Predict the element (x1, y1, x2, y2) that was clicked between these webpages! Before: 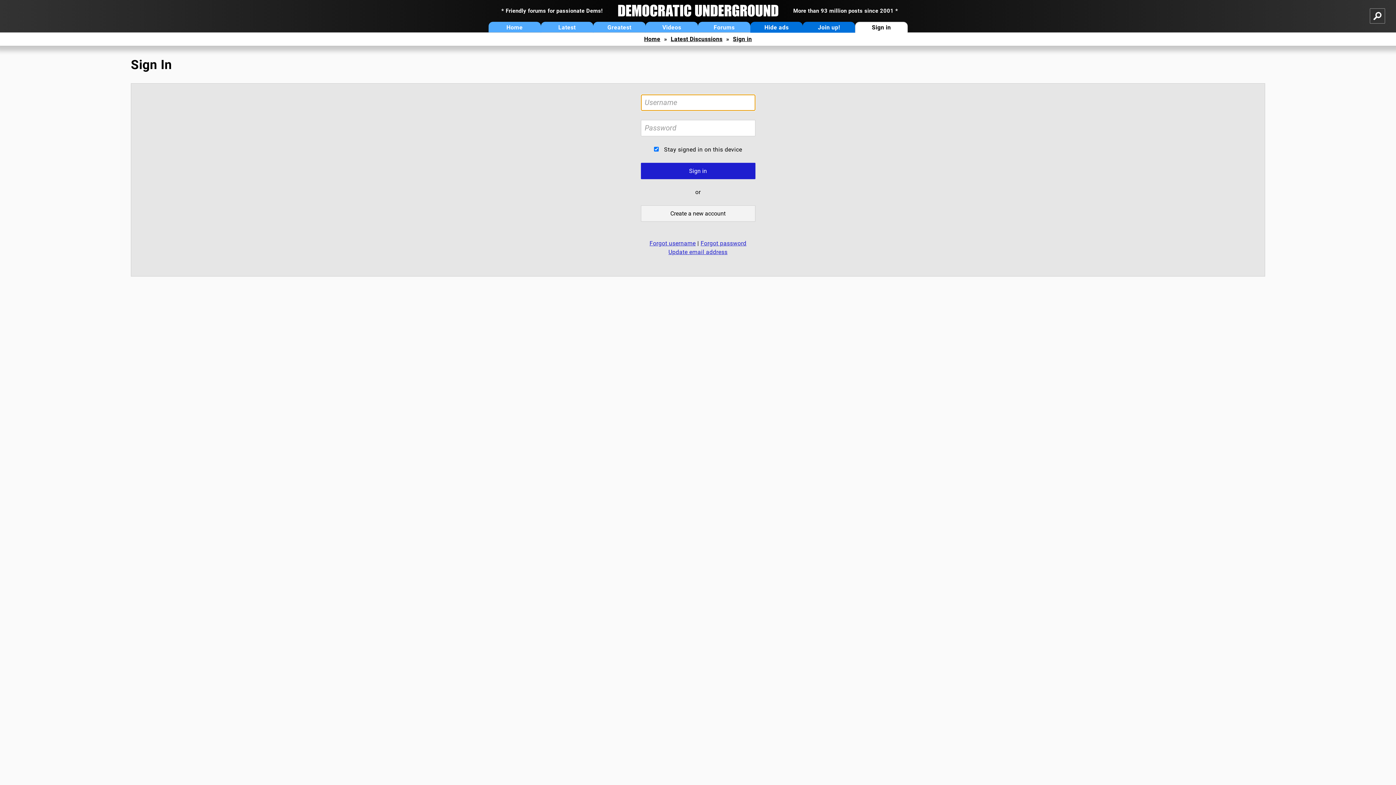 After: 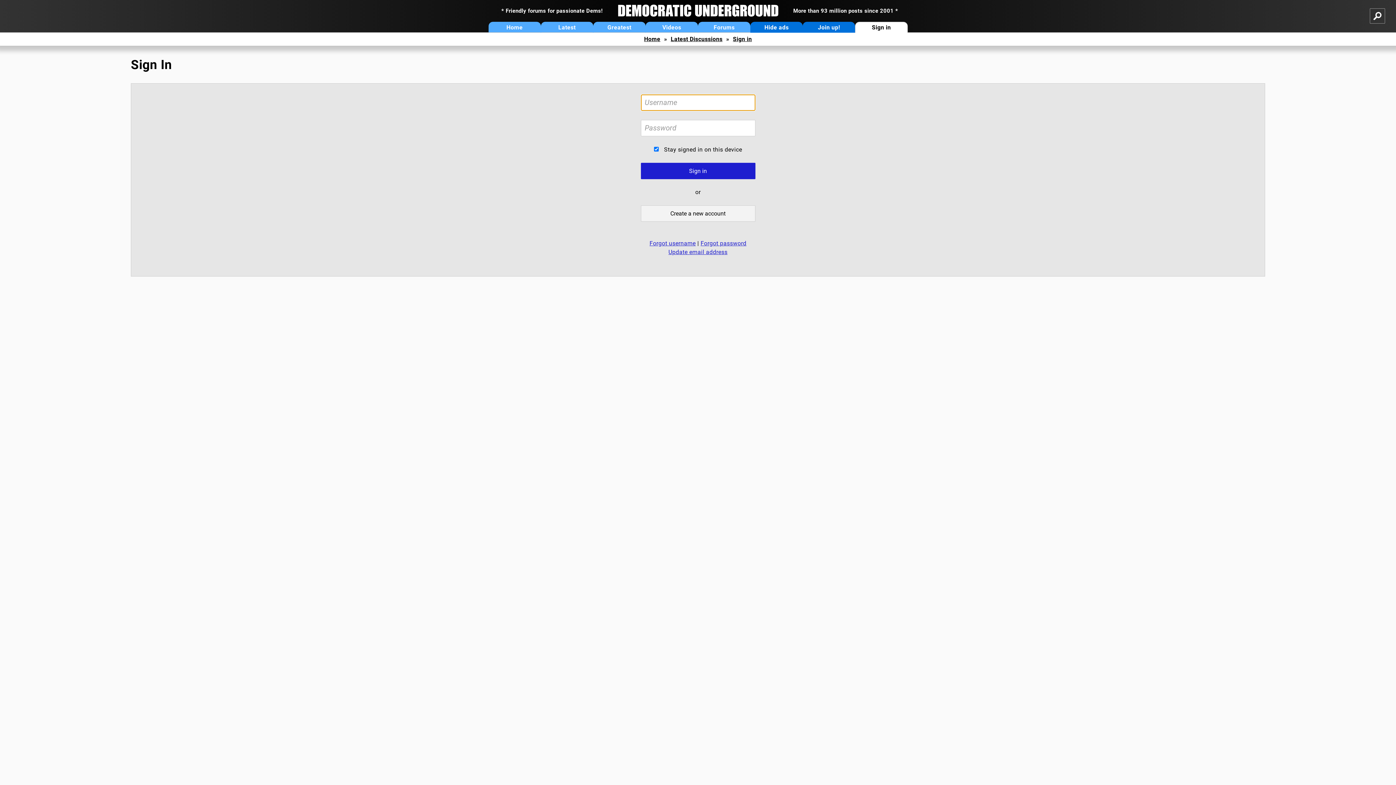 Action: label: Sign in bbox: (735, 36, 755, 42)